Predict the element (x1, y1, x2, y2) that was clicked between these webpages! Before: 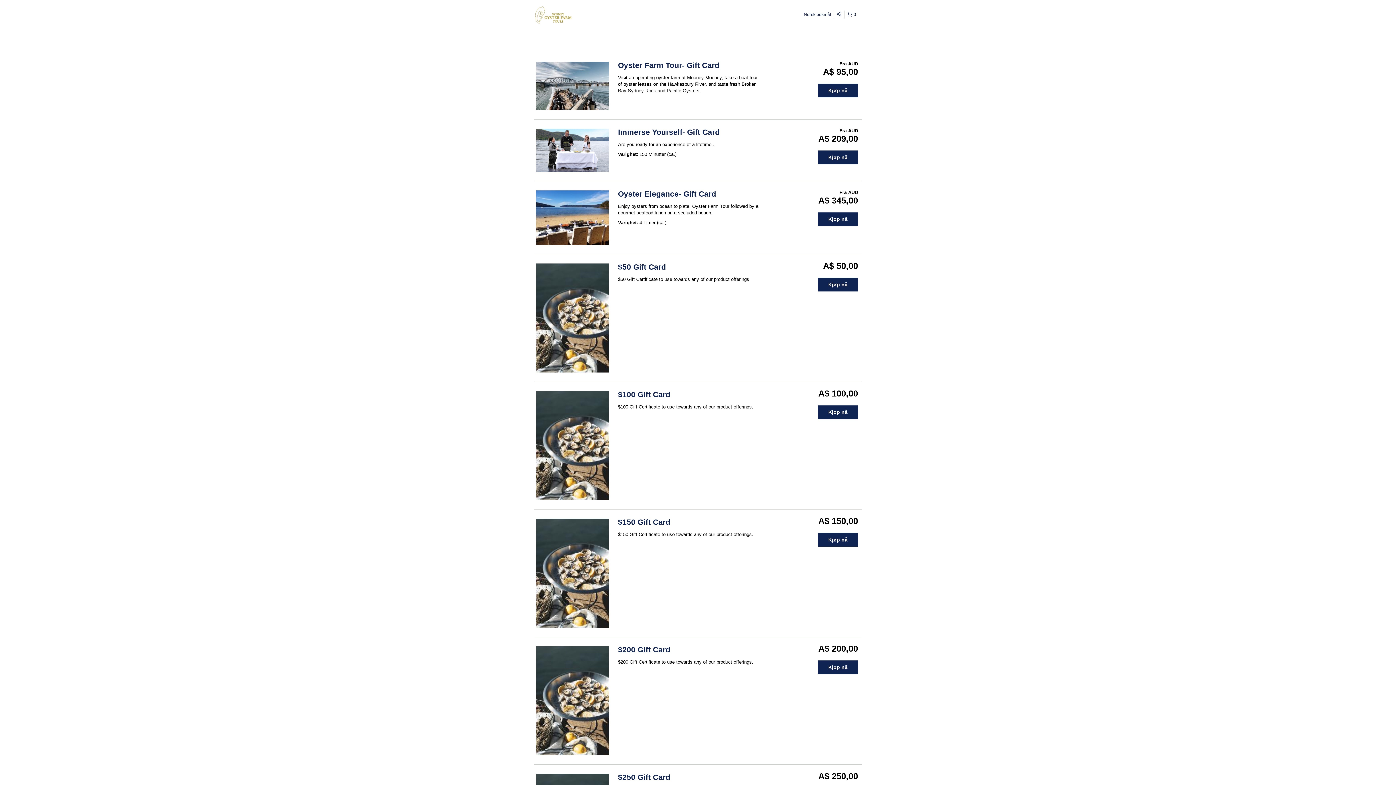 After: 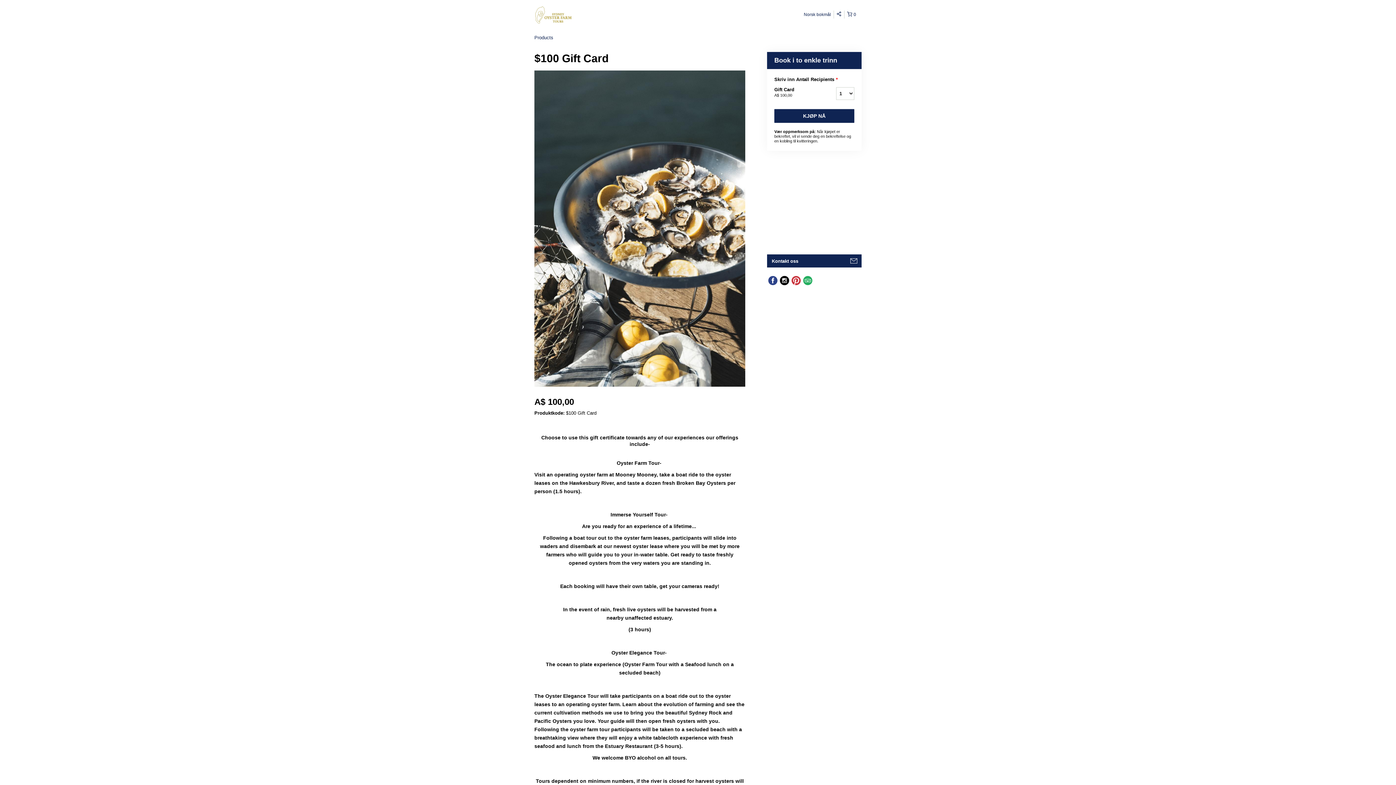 Action: label: Kjøp nå bbox: (818, 405, 858, 419)